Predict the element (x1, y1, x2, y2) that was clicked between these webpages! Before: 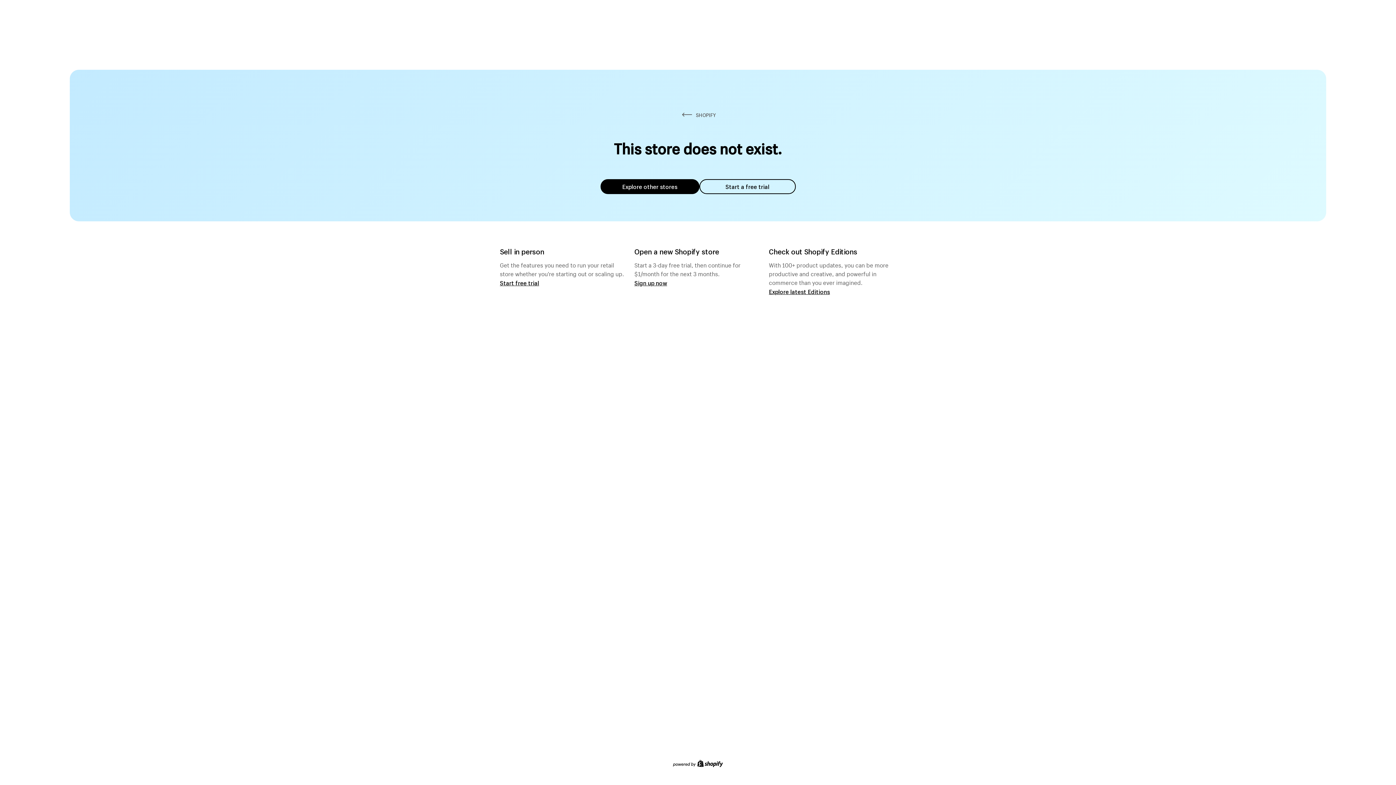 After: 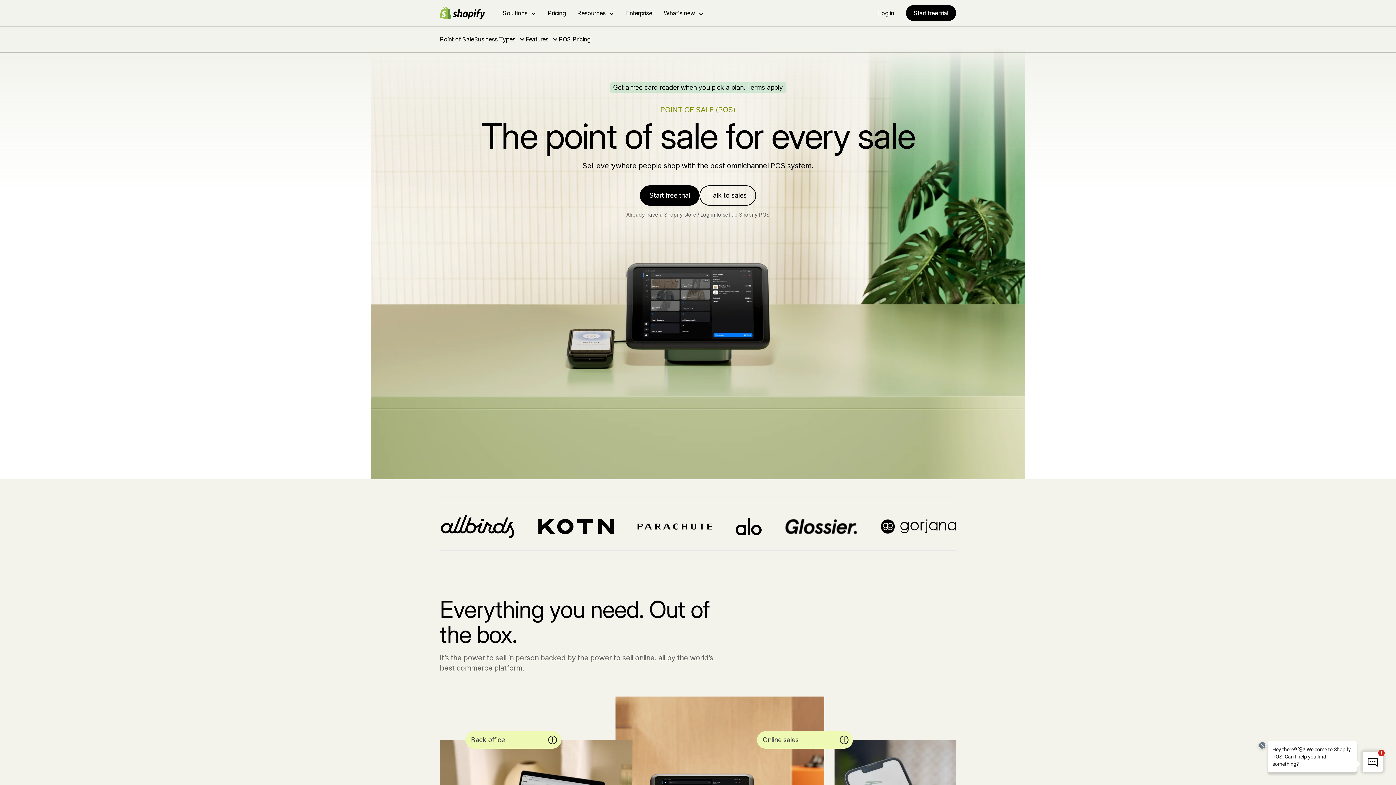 Action: bbox: (500, 279, 539, 286) label: Start free trial